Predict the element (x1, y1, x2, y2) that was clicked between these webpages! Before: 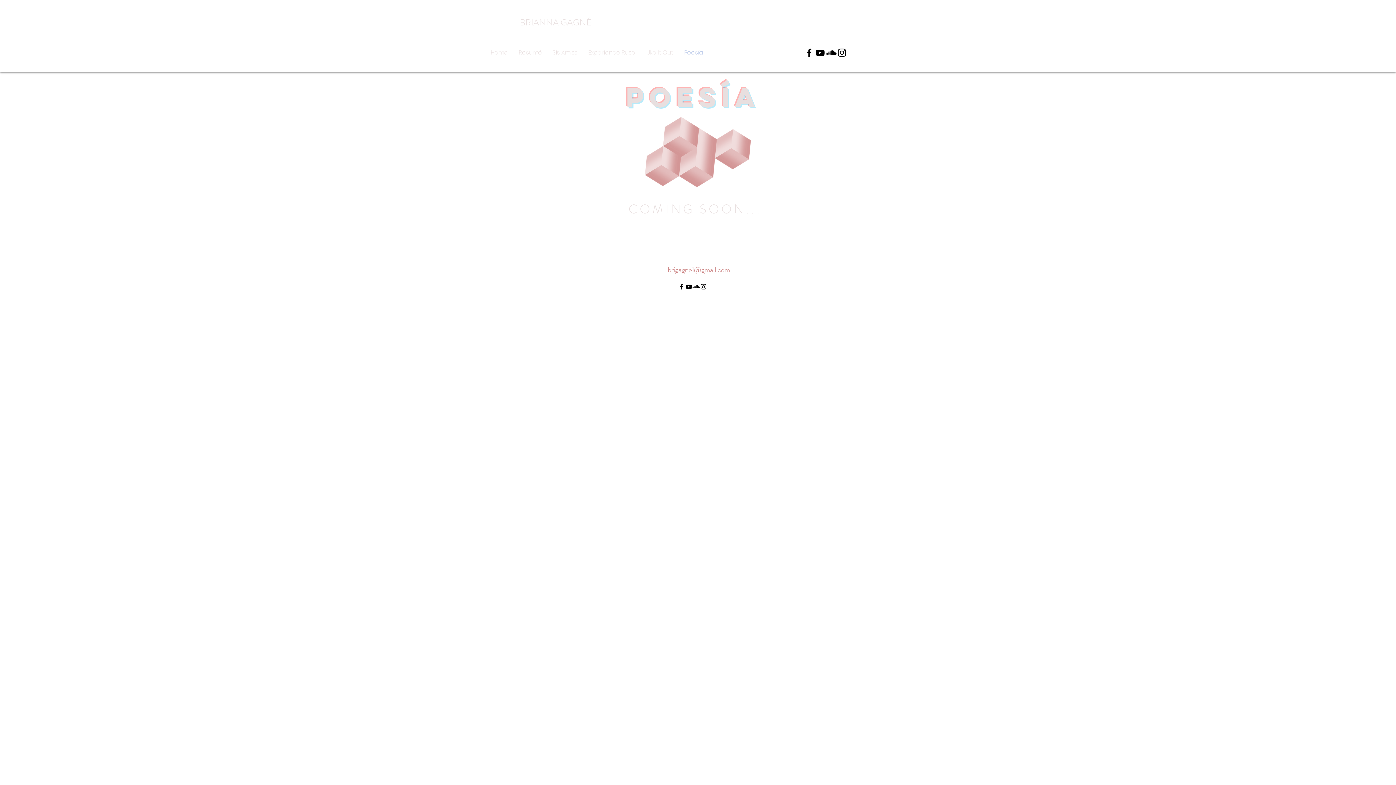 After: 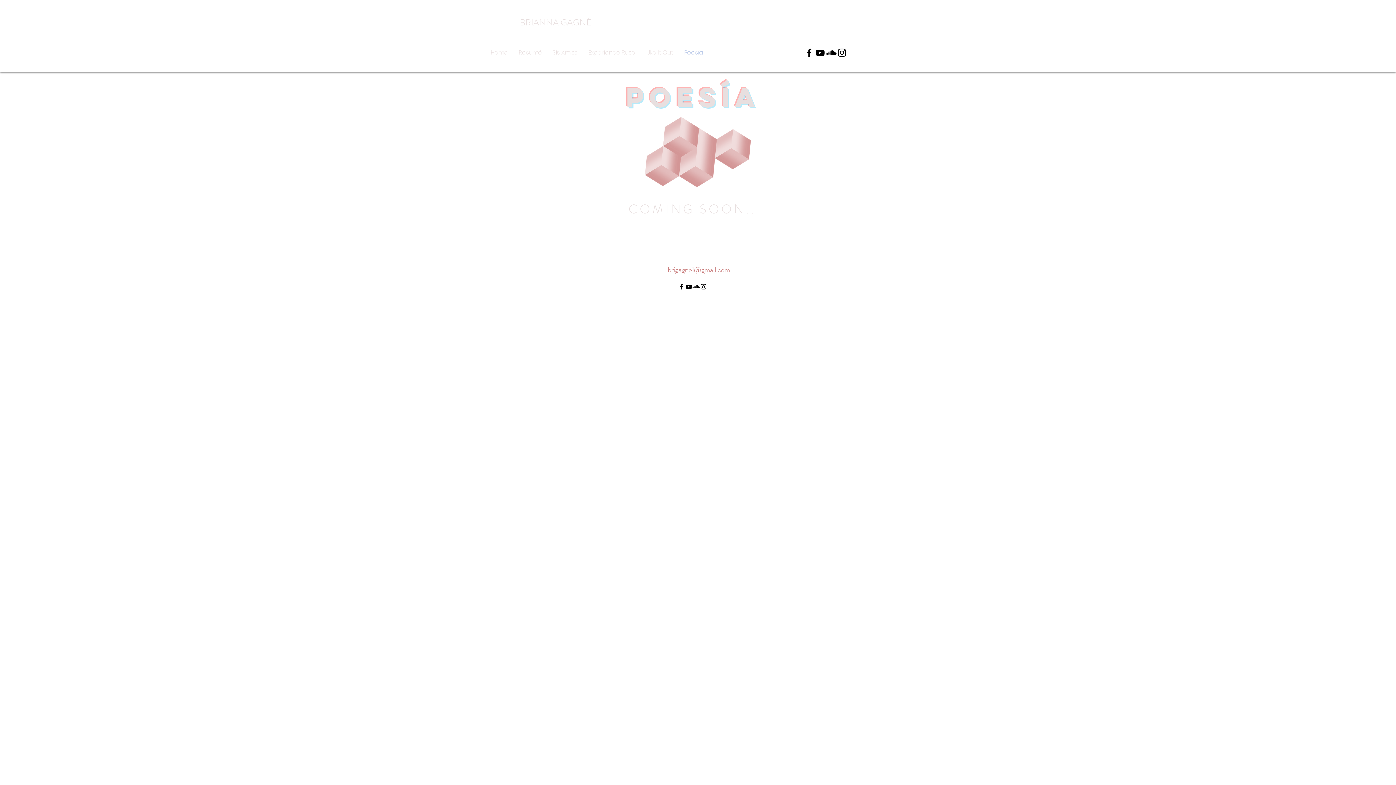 Action: label: Poesía bbox: (678, 43, 708, 61)